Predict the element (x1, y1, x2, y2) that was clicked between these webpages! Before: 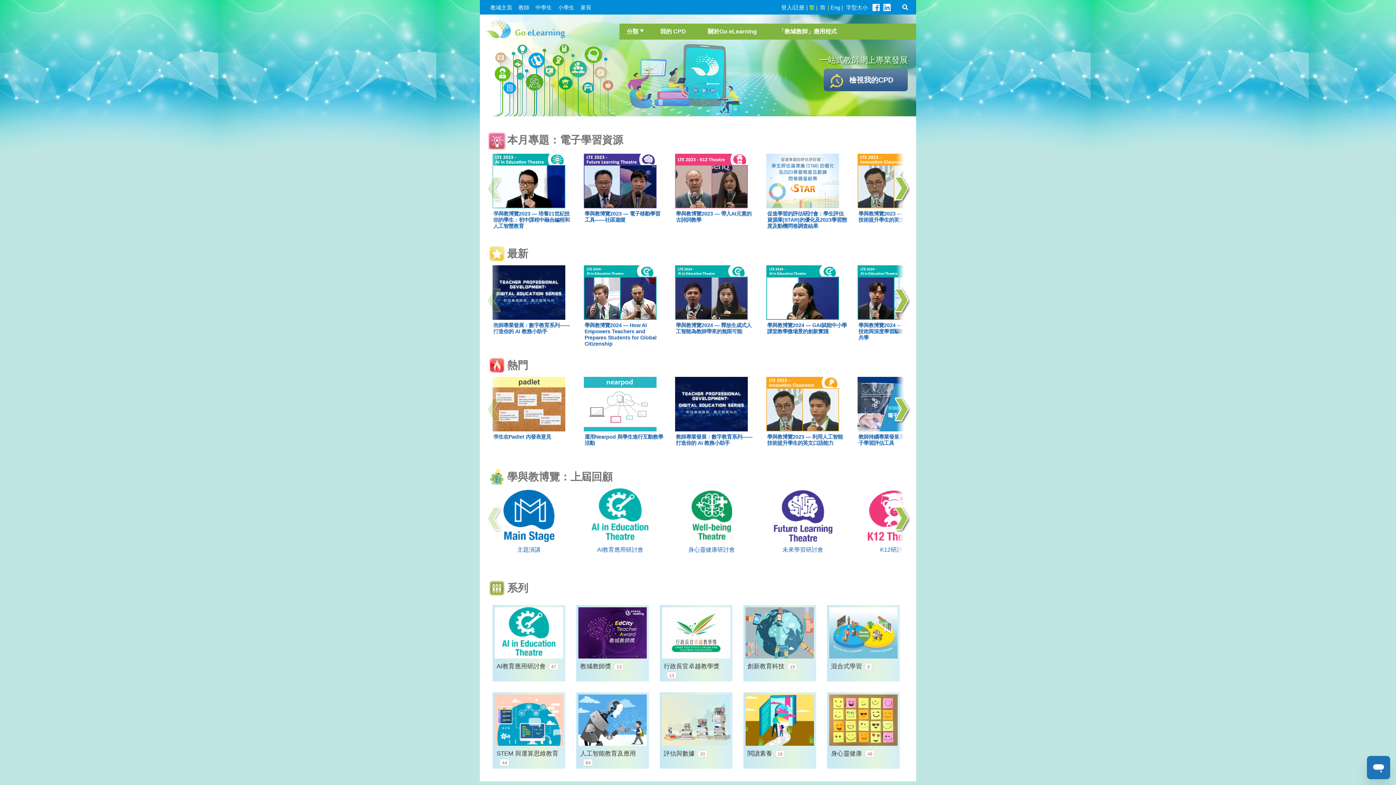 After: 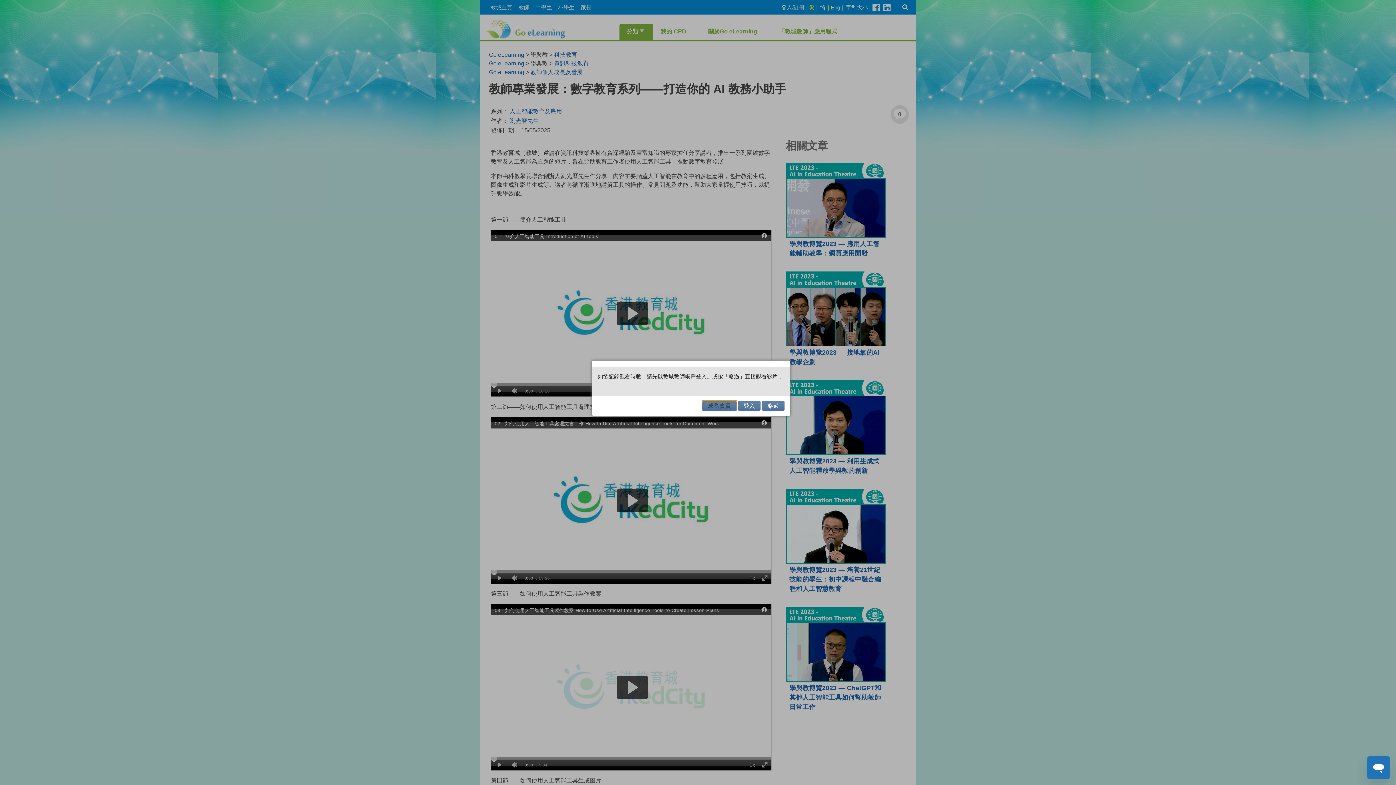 Action: bbox: (492, 314, 565, 321)